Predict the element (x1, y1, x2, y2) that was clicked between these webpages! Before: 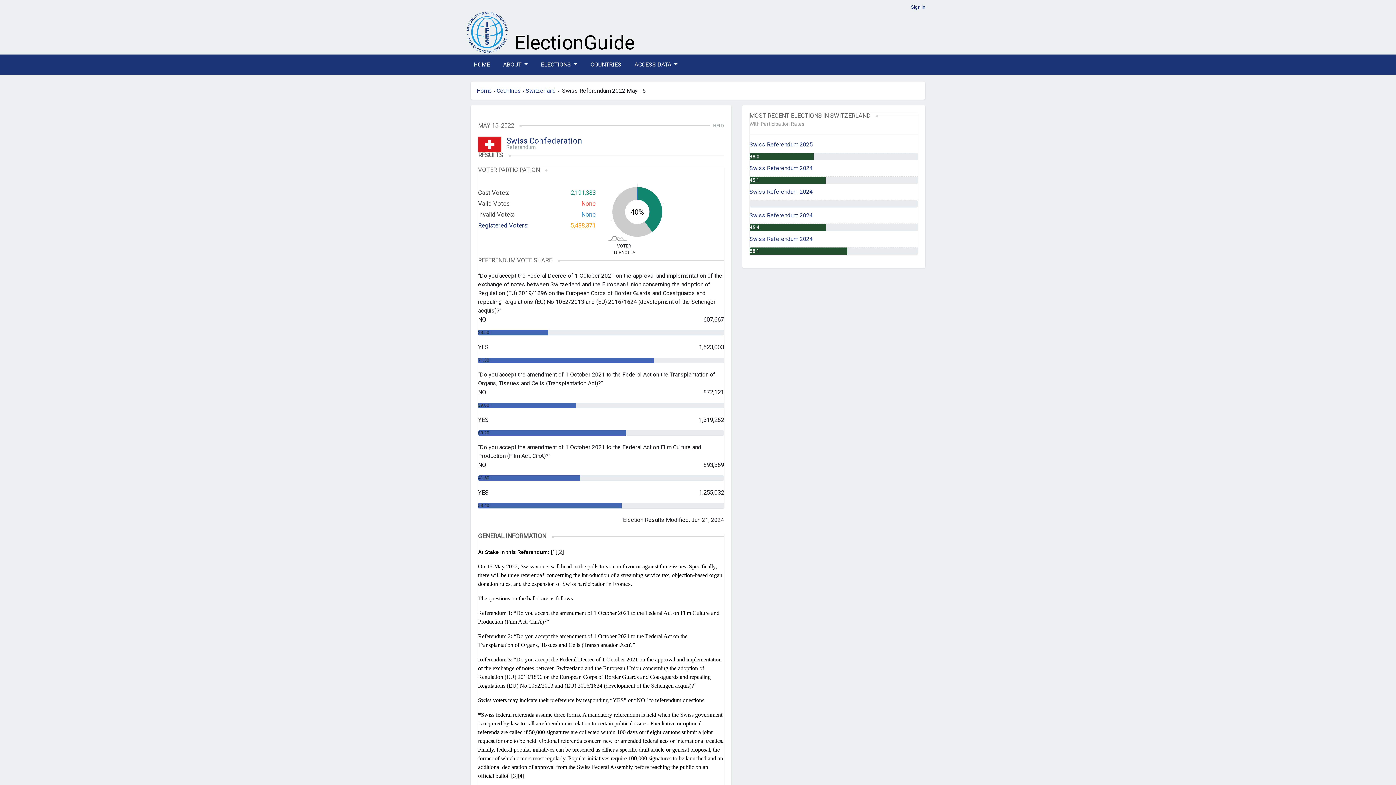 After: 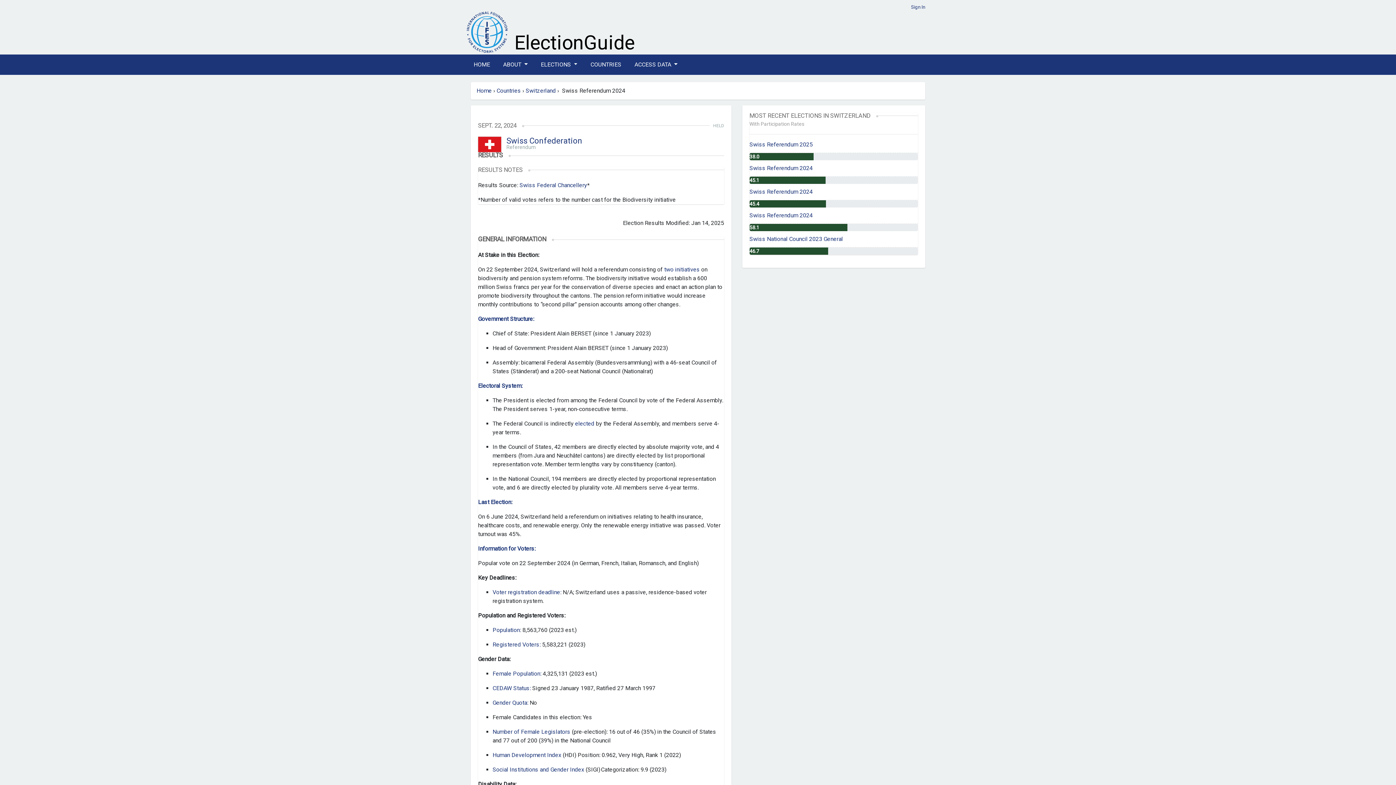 Action: bbox: (749, 188, 812, 195) label: Swiss Referendum 2024